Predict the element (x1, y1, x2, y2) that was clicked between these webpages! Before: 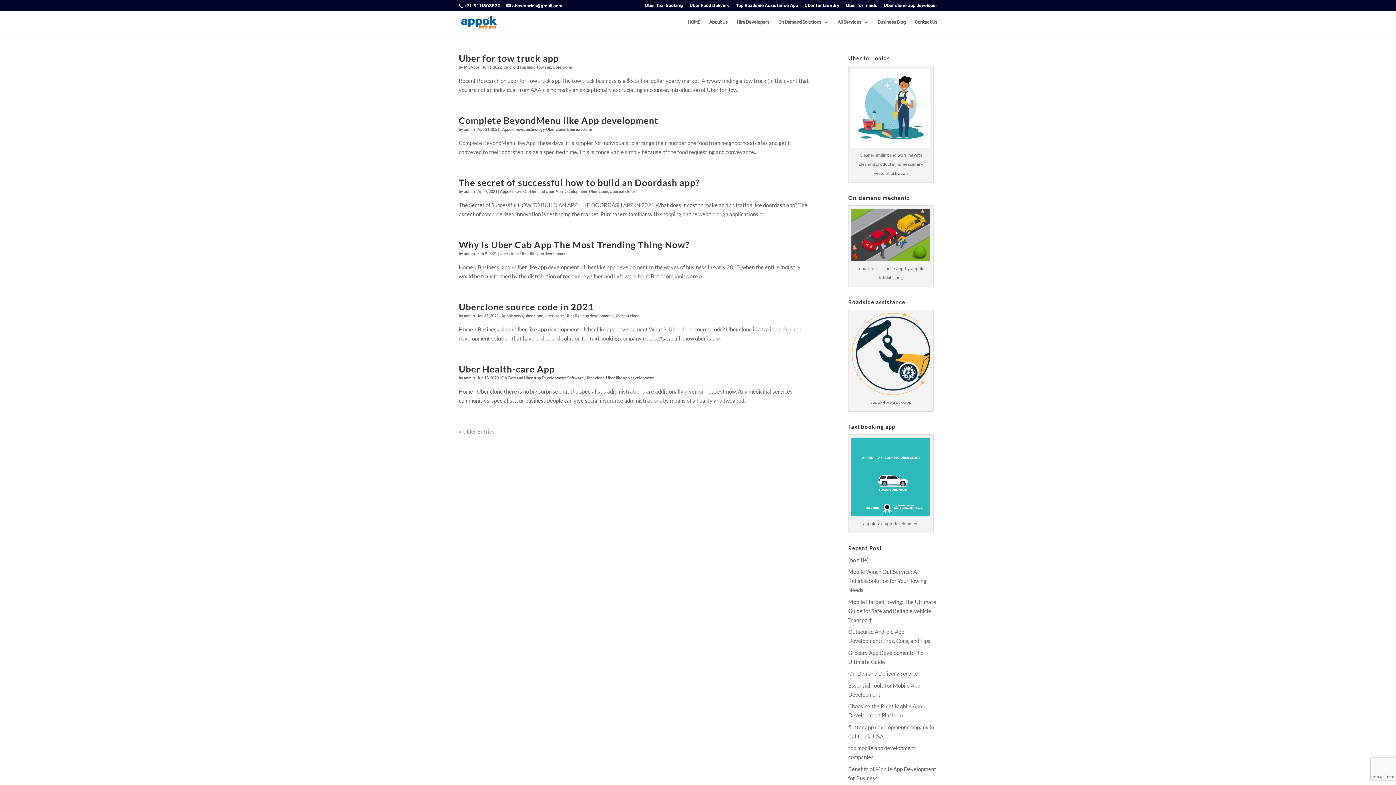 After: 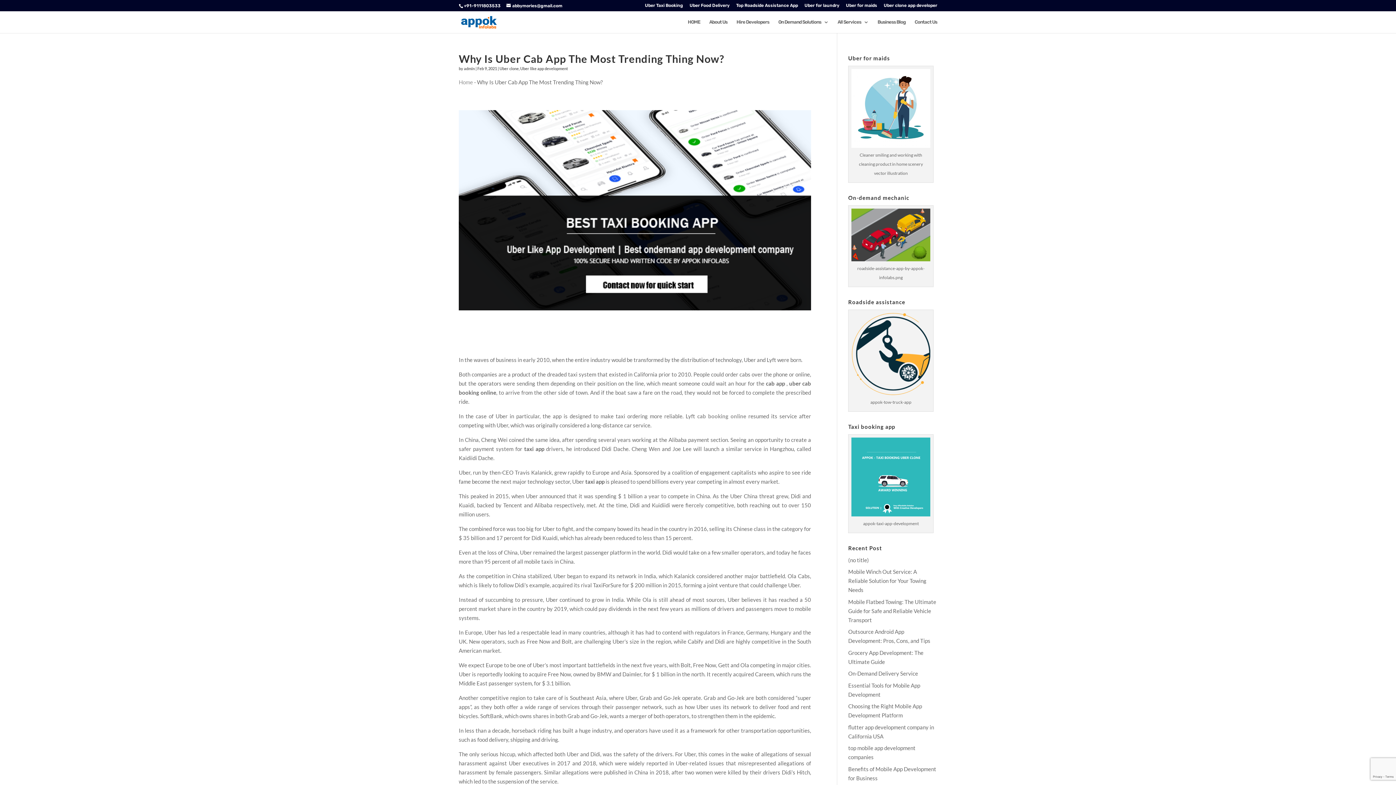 Action: bbox: (458, 239, 689, 250) label: Why Is Uber Cab App The Most Trending Thing Now?